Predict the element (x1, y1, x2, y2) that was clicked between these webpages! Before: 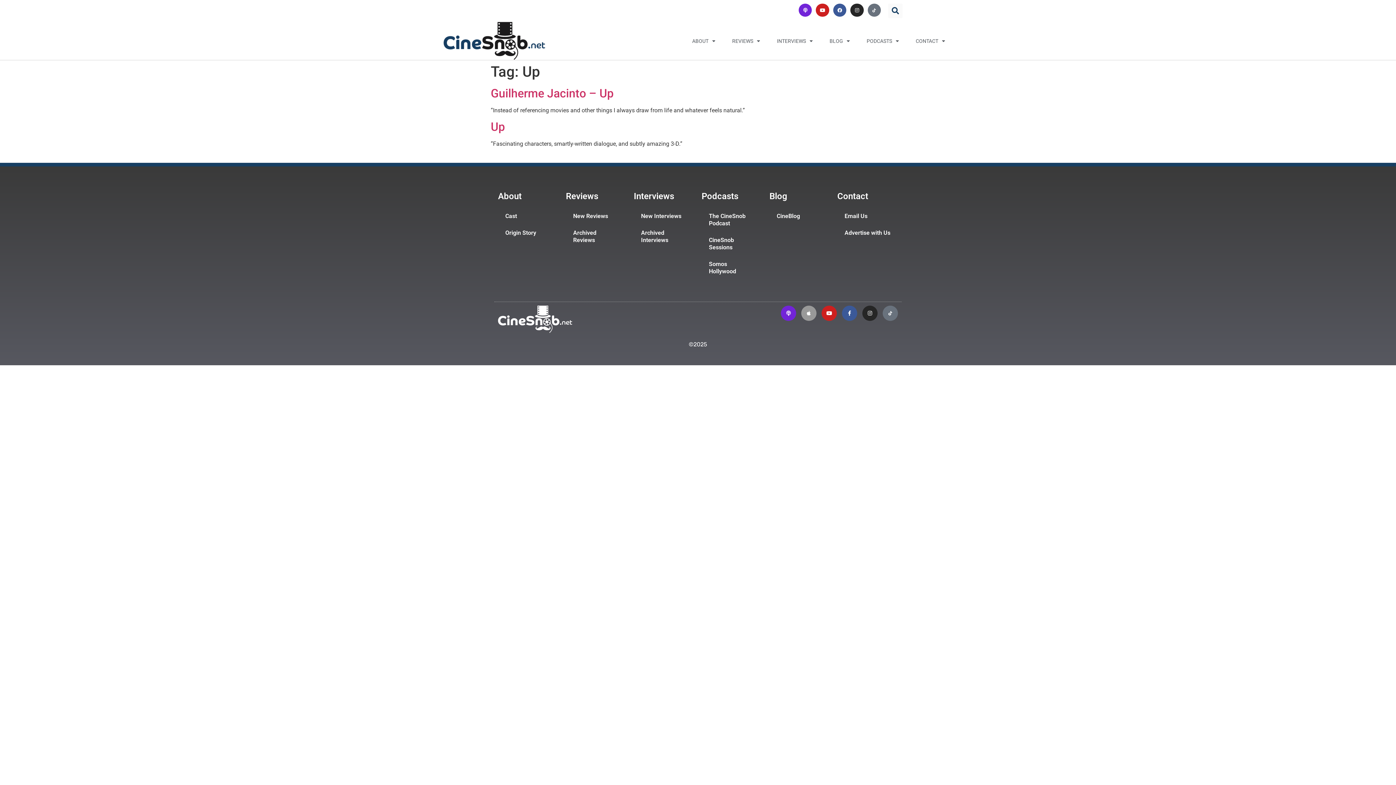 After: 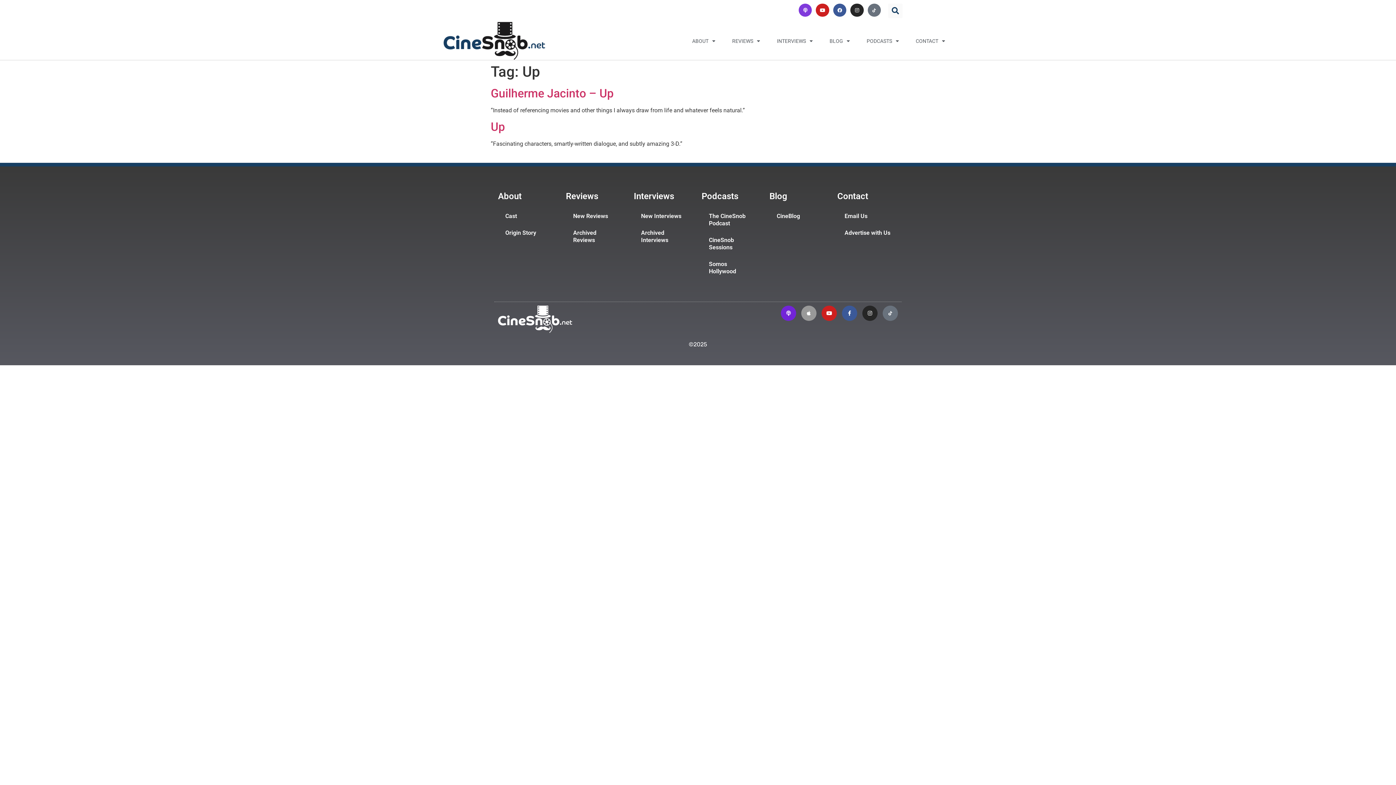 Action: bbox: (798, 3, 812, 16) label: Podcast